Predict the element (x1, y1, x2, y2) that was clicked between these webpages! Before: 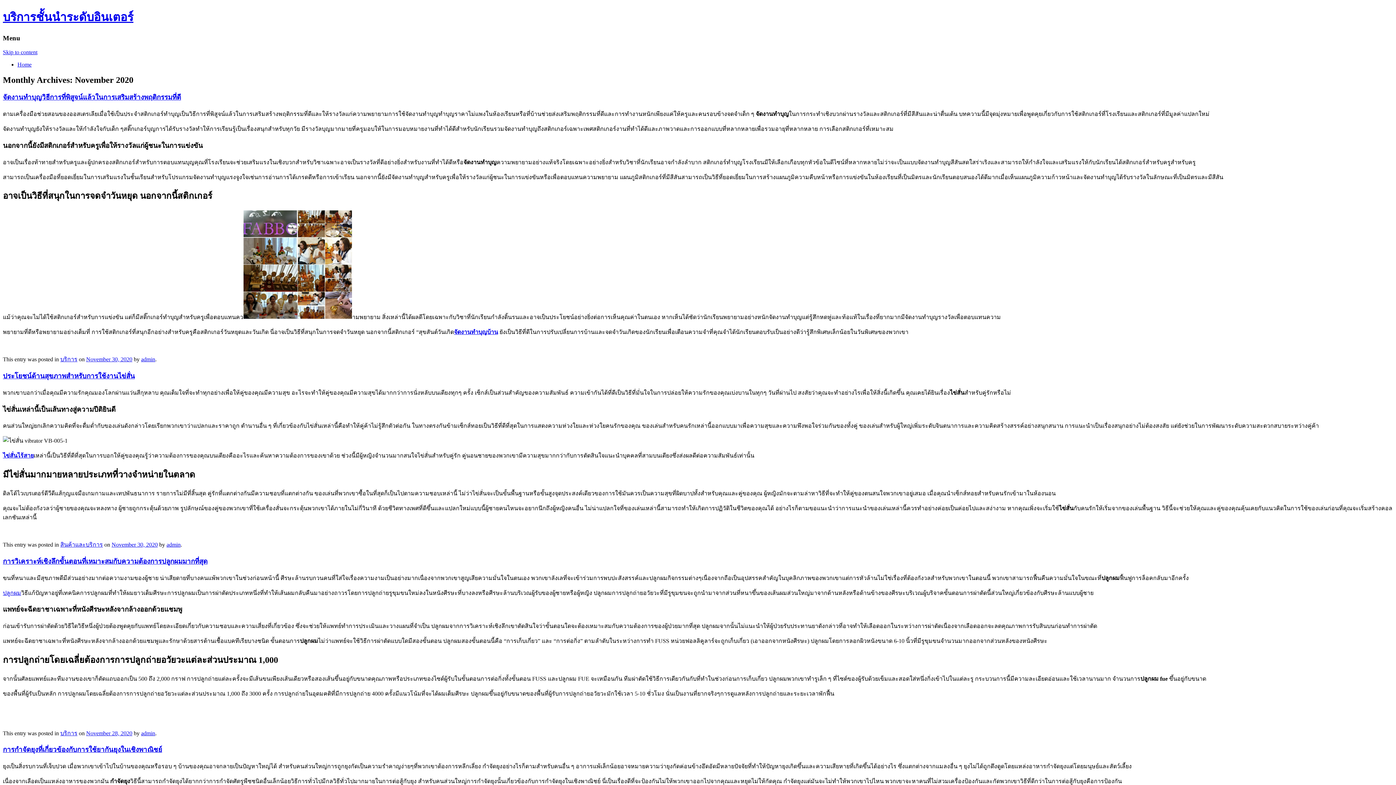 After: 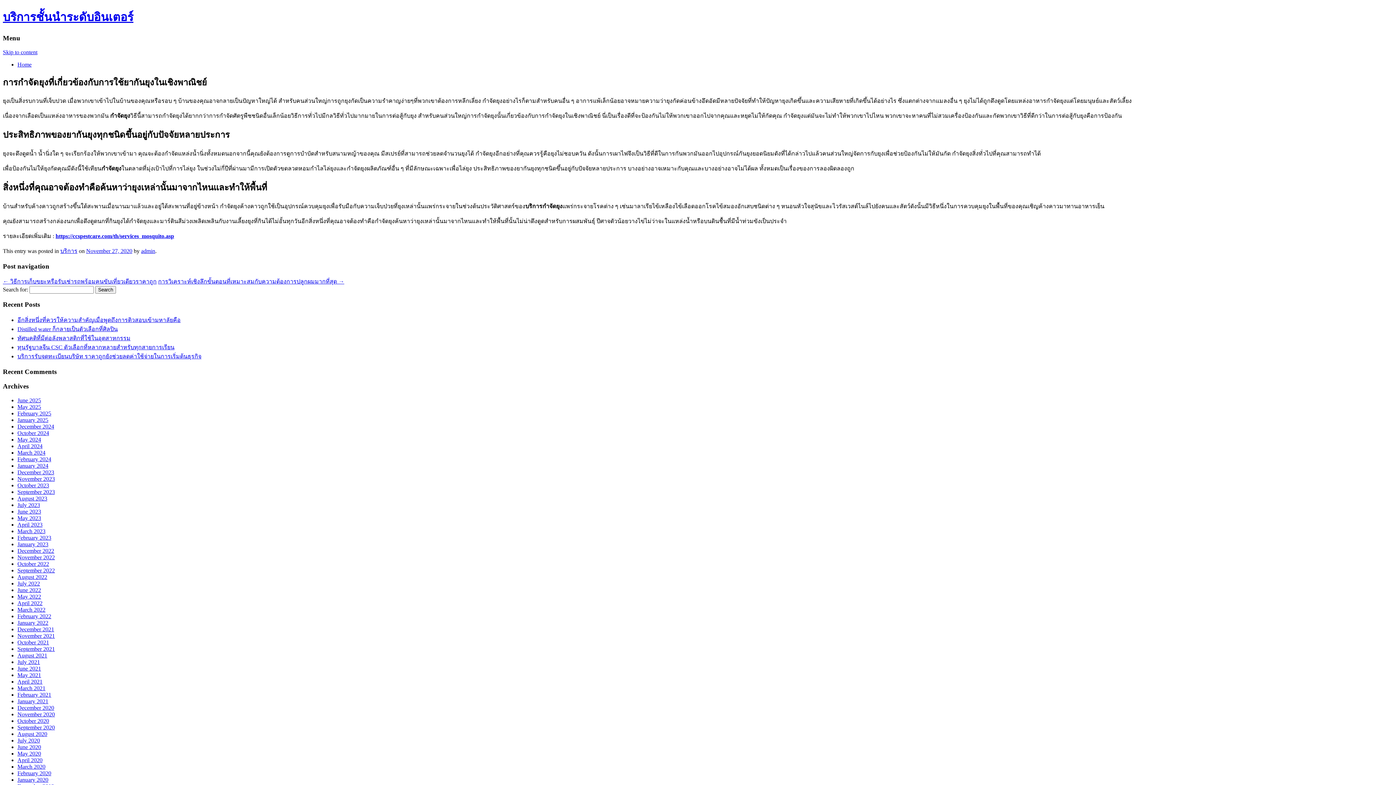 Action: label: การกำจัดยุงที่เกี่ยวข้องกับการใช้ยากันยุงในเชิงพาณิชย์ bbox: (2, 746, 162, 753)